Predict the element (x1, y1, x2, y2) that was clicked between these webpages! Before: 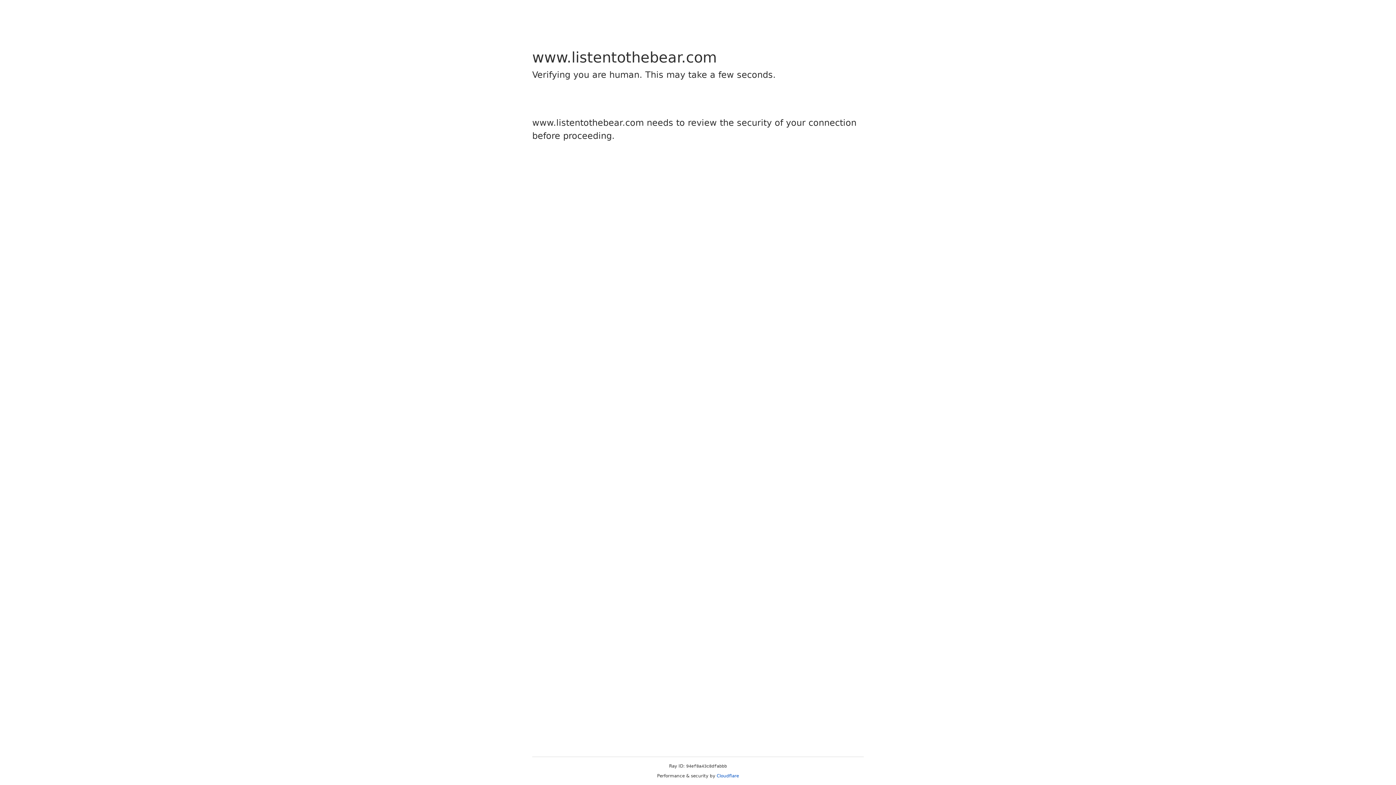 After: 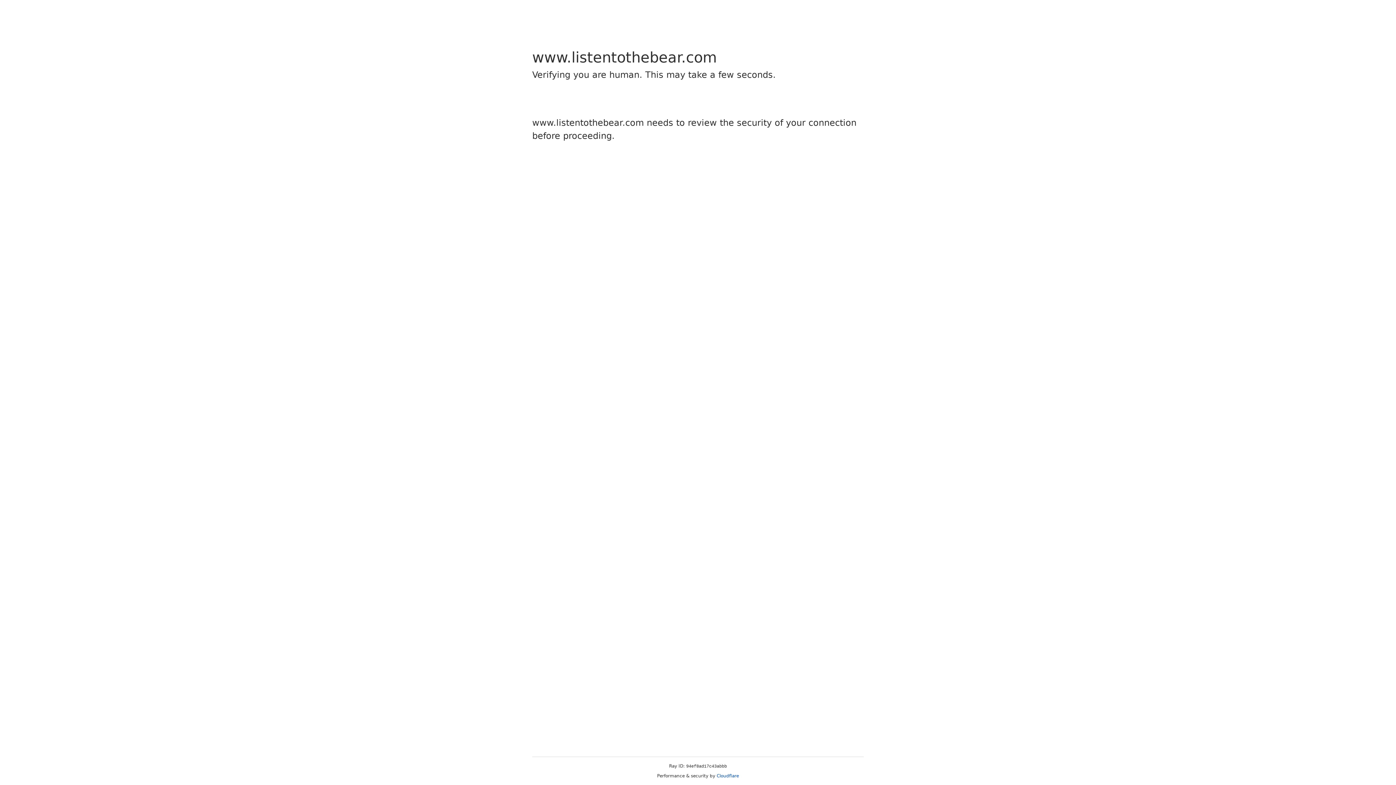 Action: bbox: (716, 773, 739, 778) label: Cloudflare